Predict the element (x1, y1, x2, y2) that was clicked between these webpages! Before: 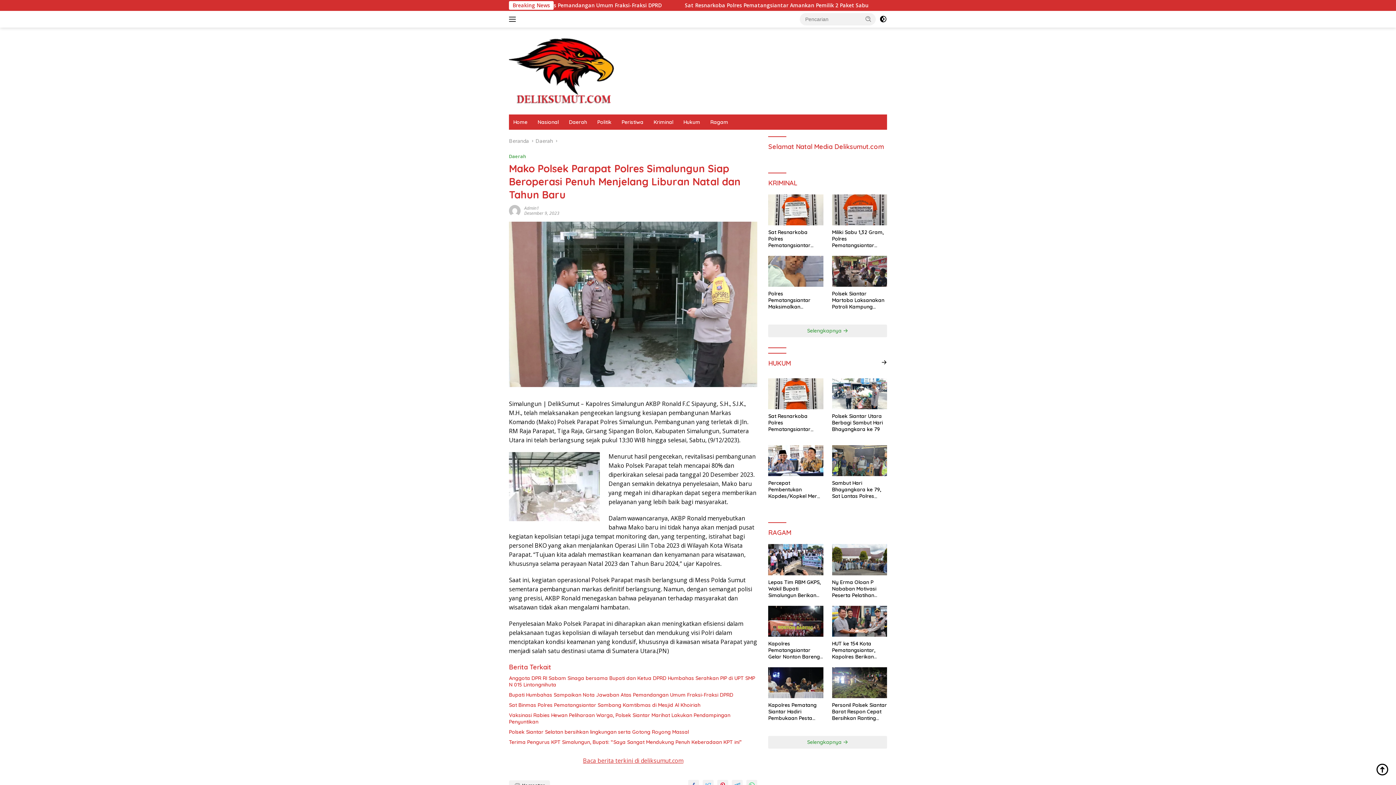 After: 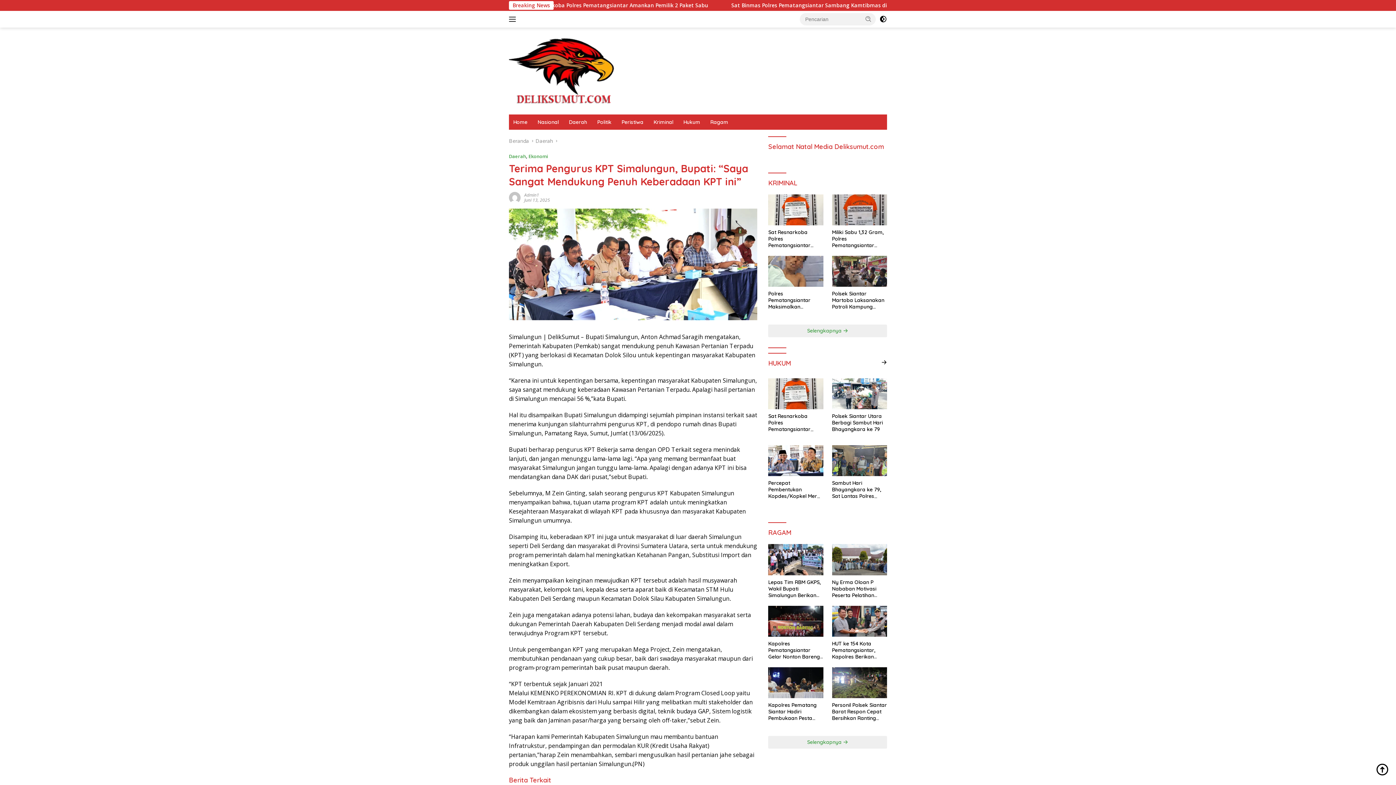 Action: label: Terima Pengurus KPT Simalungun, Bupati: “Saya Sangat Mendukung Penuh Keberadaan KPT ini” bbox: (509, 739, 757, 745)